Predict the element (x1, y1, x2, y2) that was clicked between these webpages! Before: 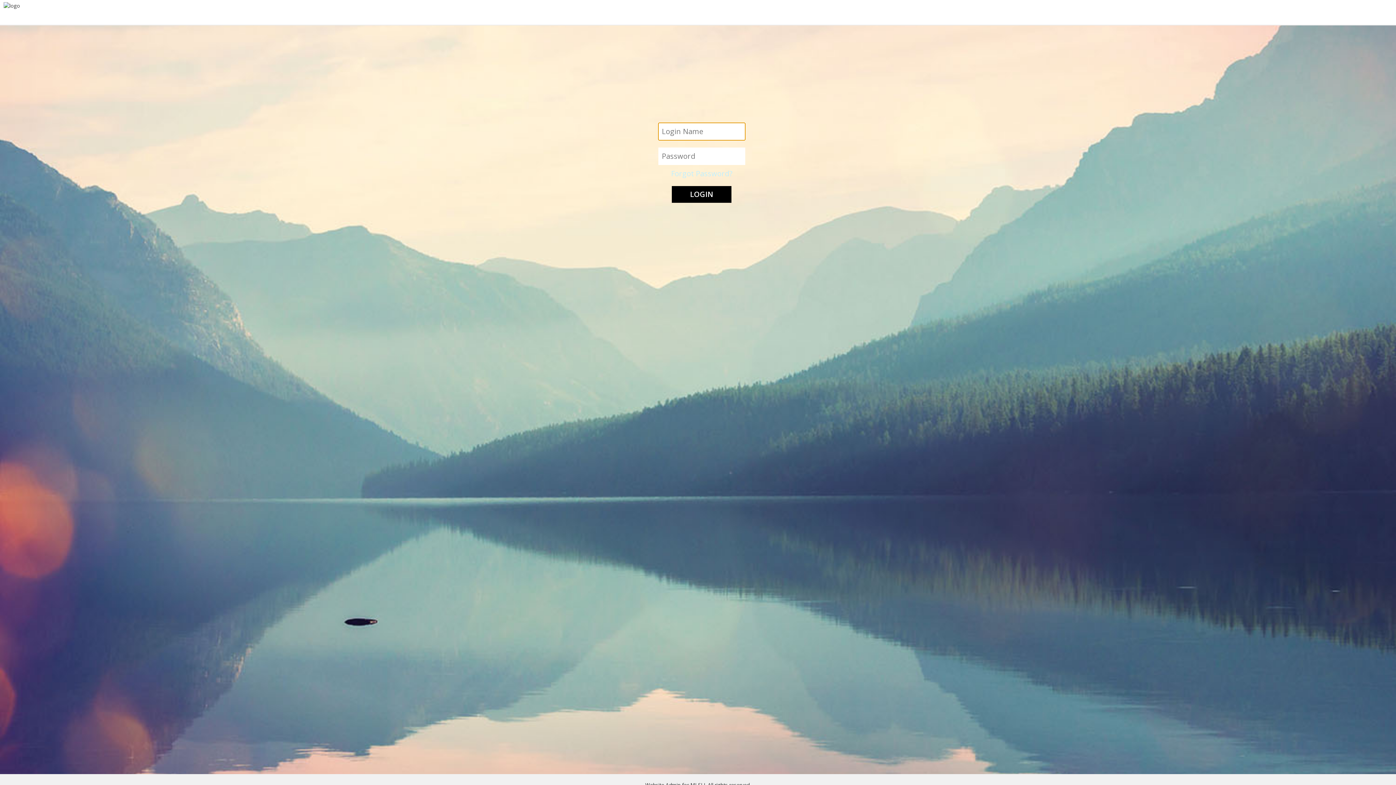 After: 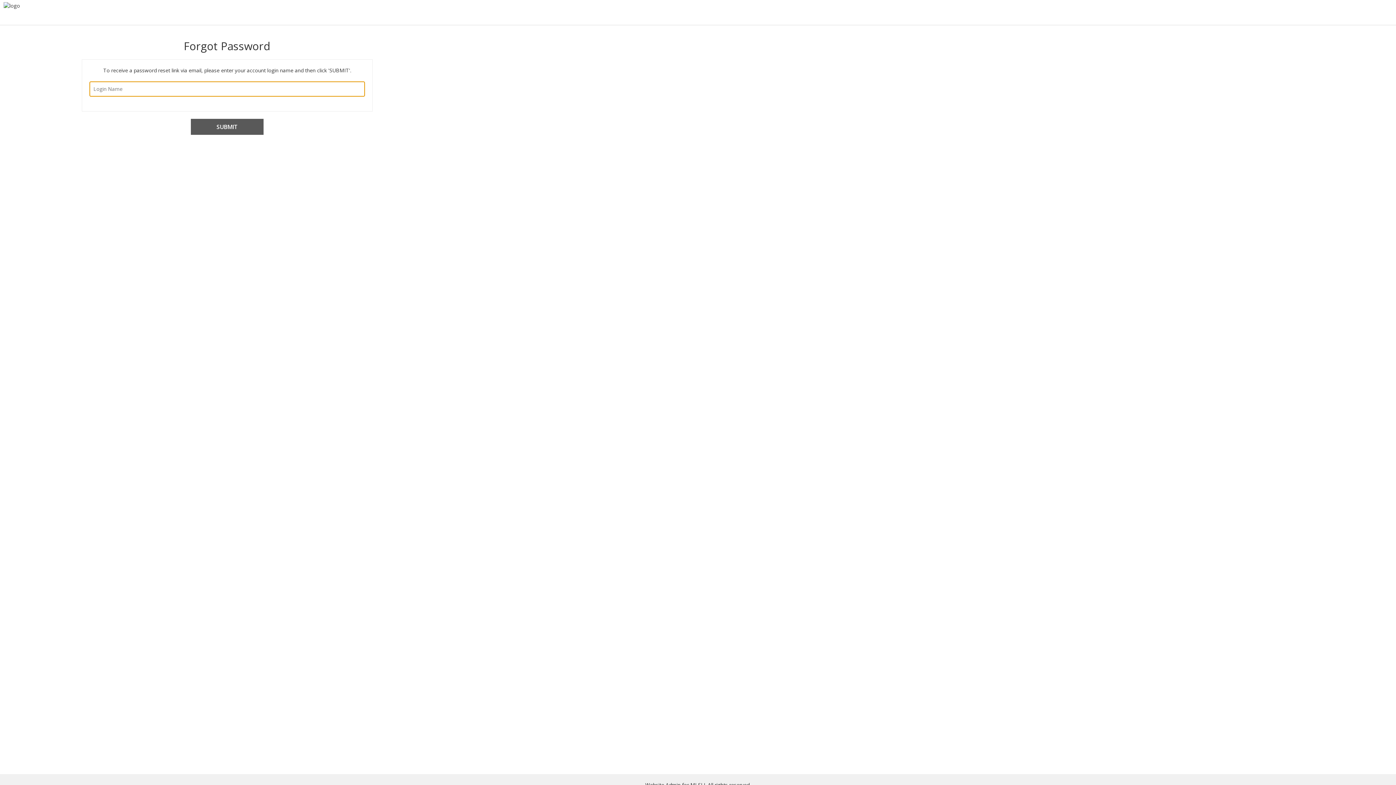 Action: bbox: (665, 163, 737, 184) label: Forgot Password?